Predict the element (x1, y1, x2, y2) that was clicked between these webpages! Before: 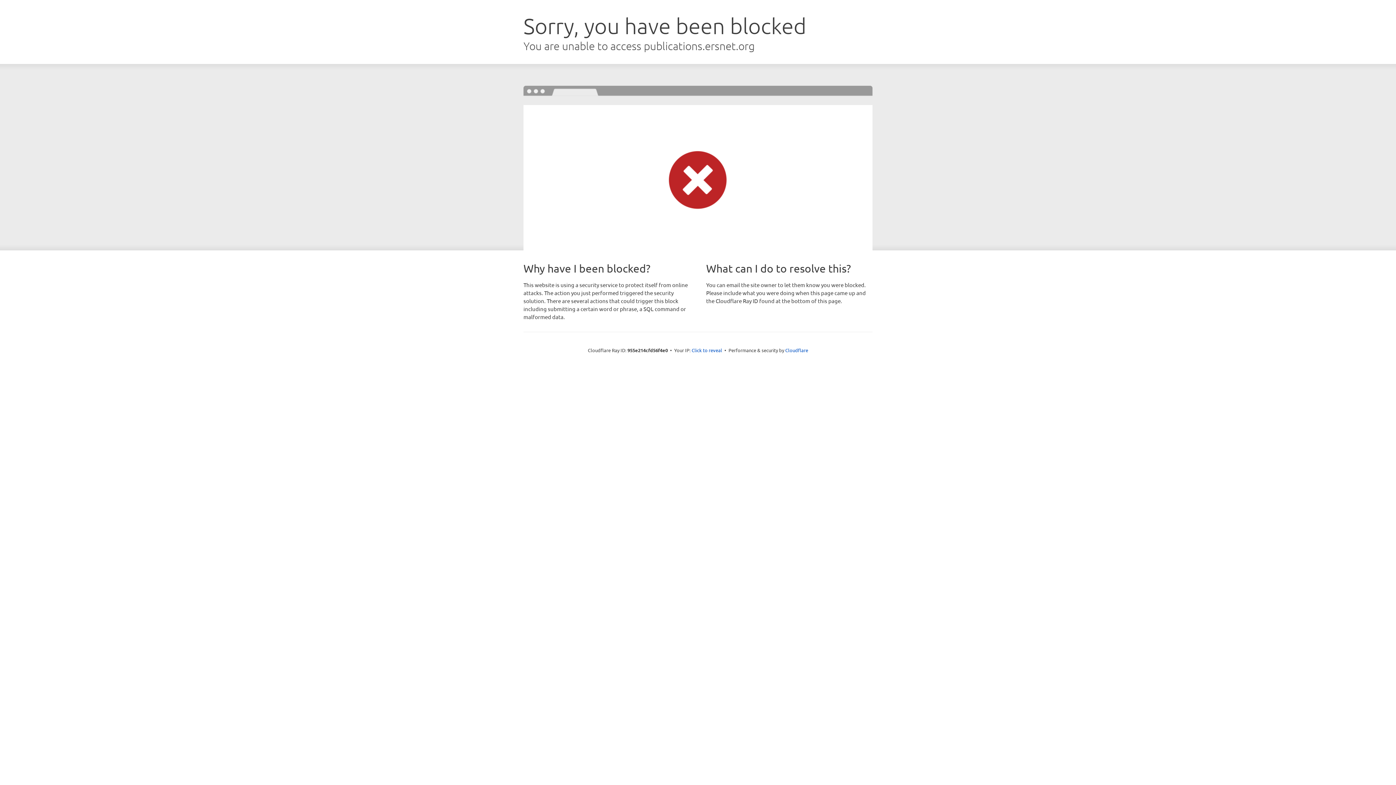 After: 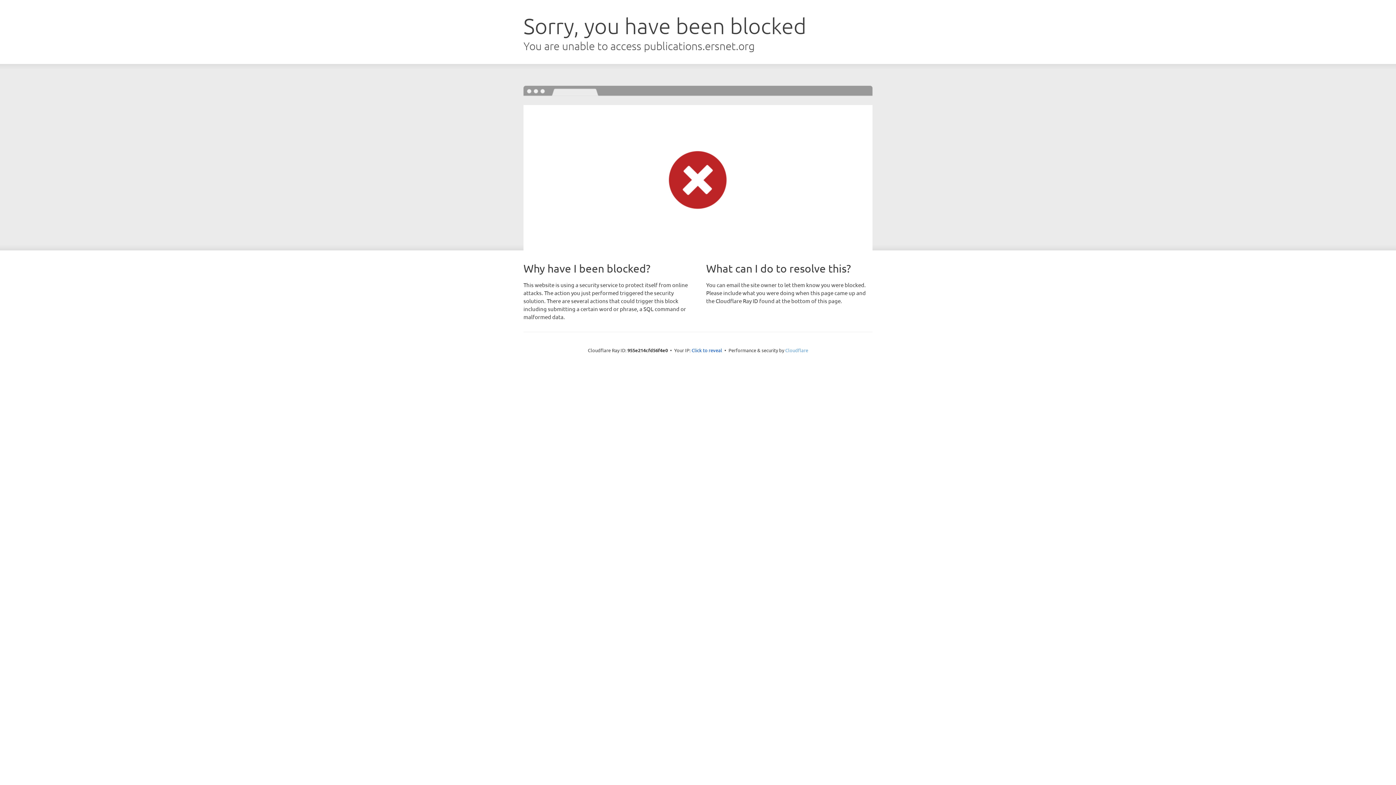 Action: label: Cloudflare bbox: (785, 347, 808, 353)